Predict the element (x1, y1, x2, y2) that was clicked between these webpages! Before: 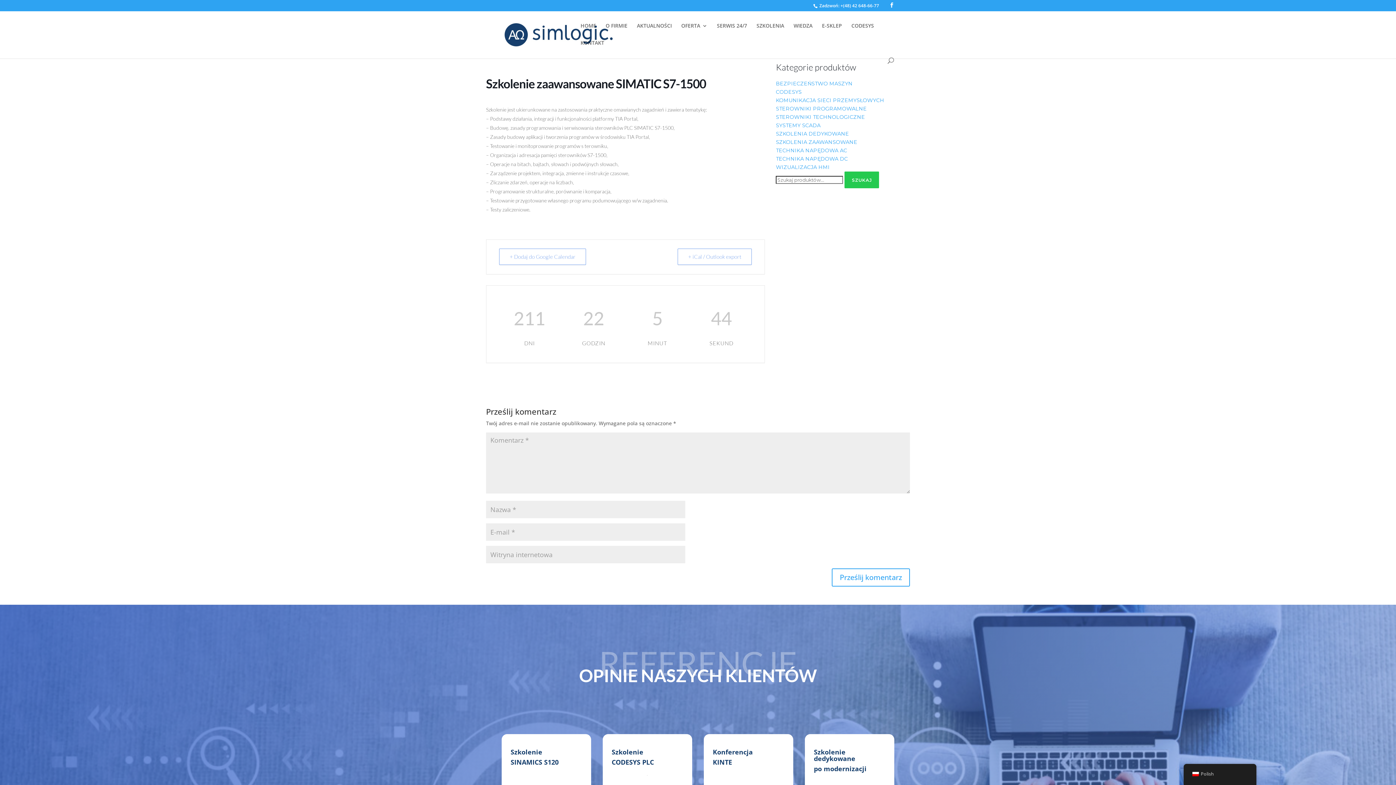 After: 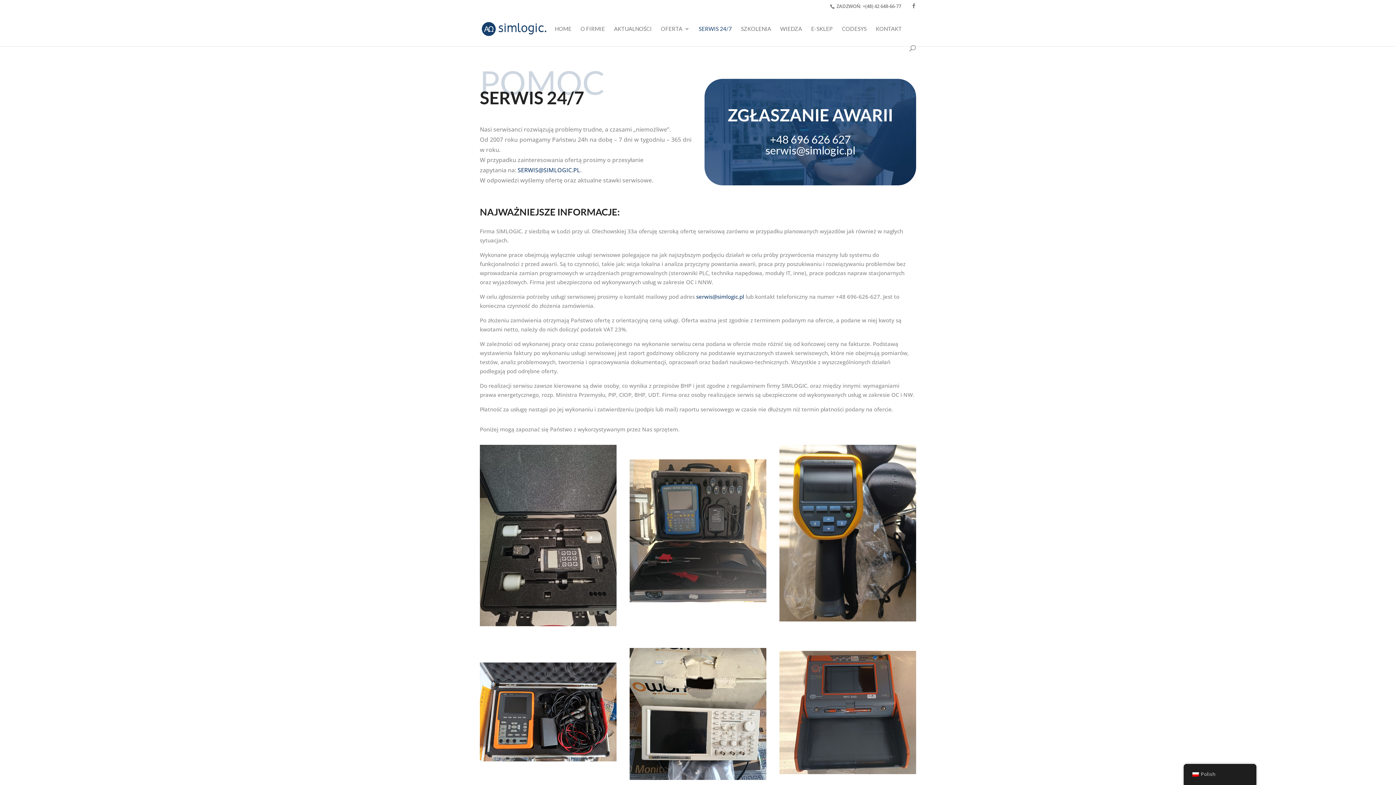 Action: bbox: (717, 23, 747, 40) label: SERWIS 24/7